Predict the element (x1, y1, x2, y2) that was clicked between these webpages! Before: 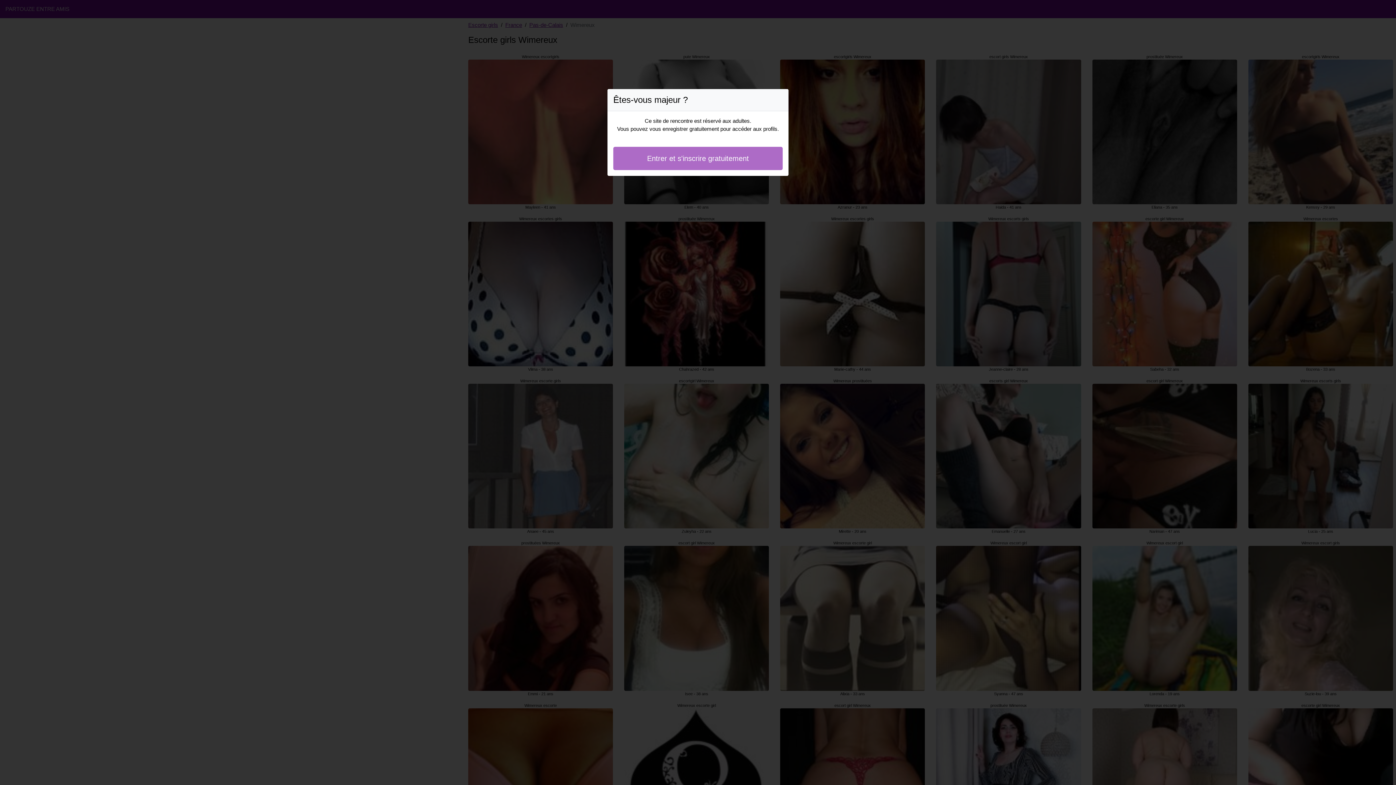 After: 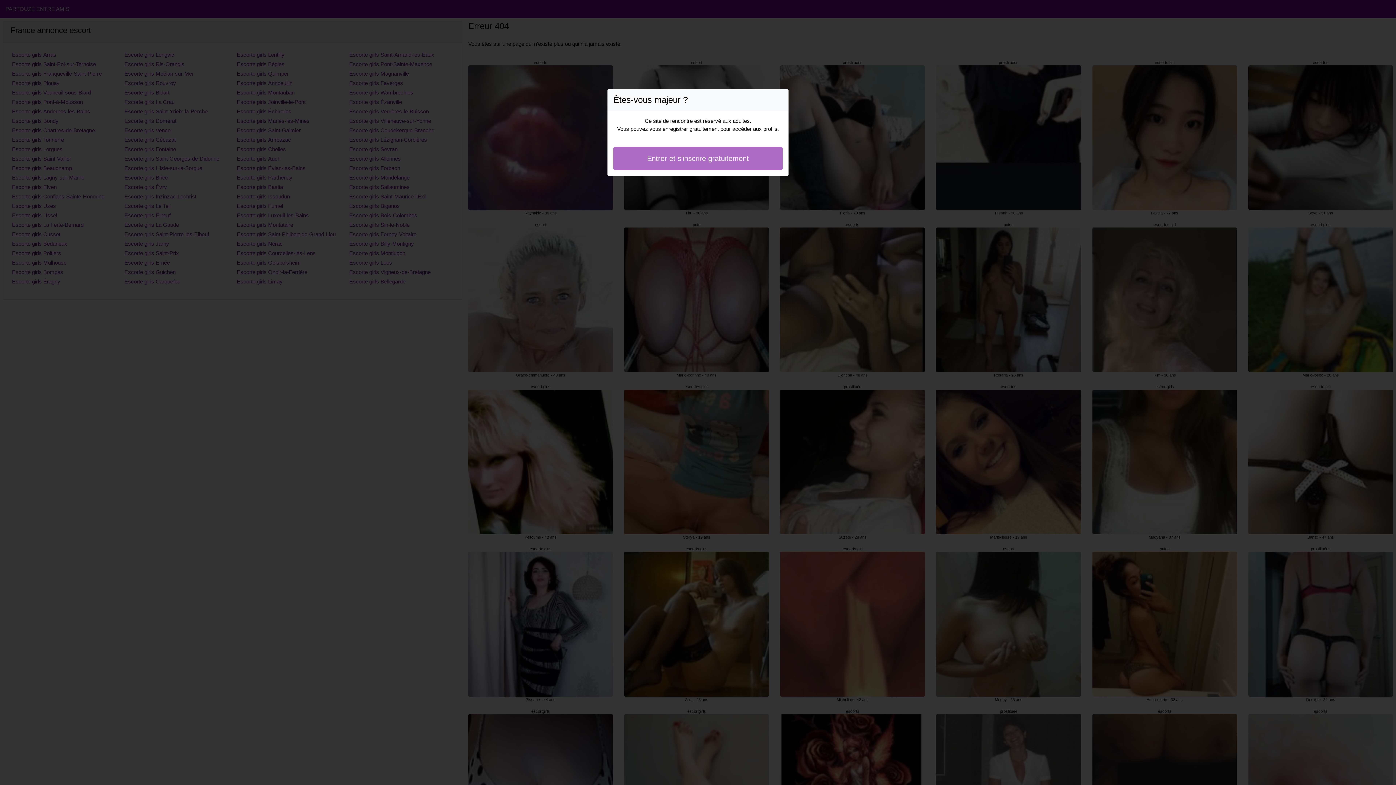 Action: label: Entrer et s'inscrire gratuitement bbox: (613, 146, 782, 170)